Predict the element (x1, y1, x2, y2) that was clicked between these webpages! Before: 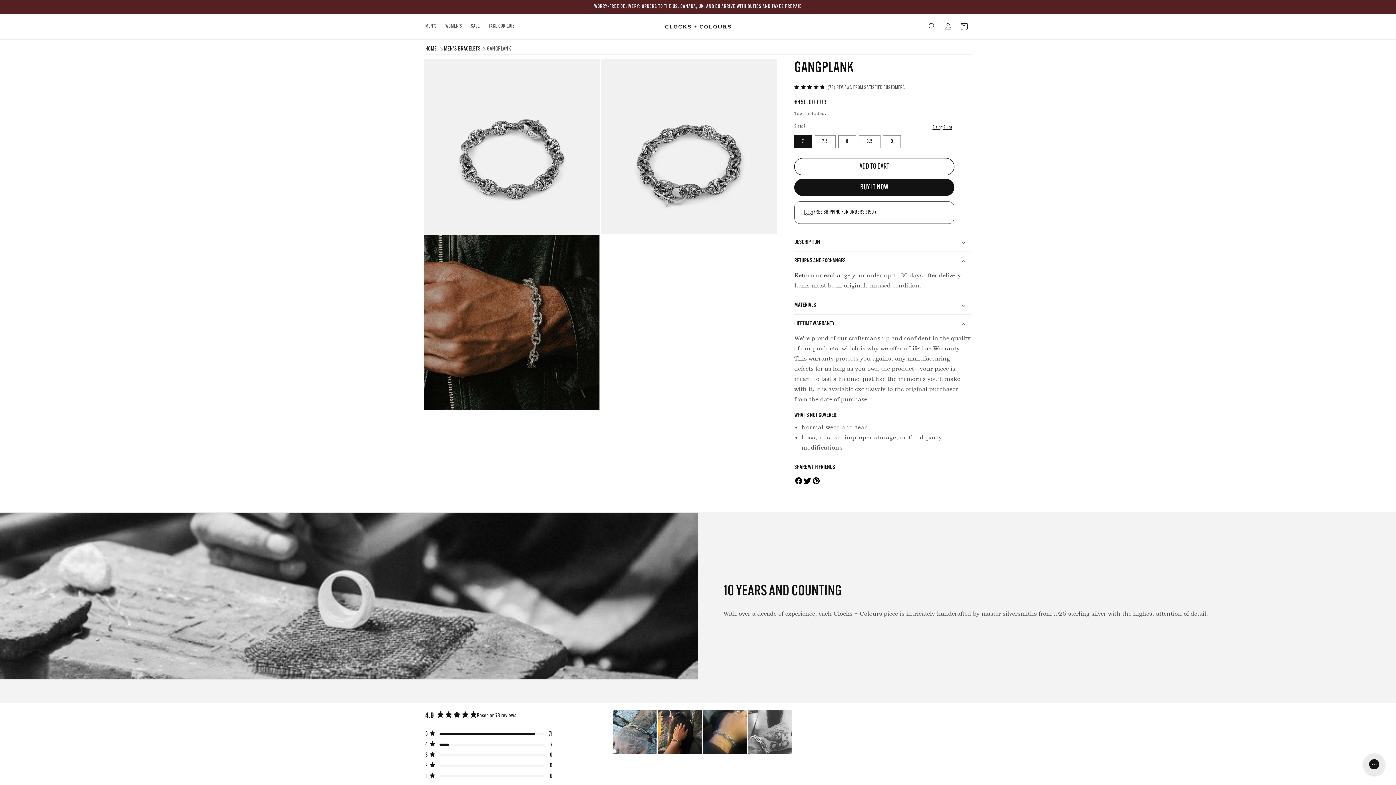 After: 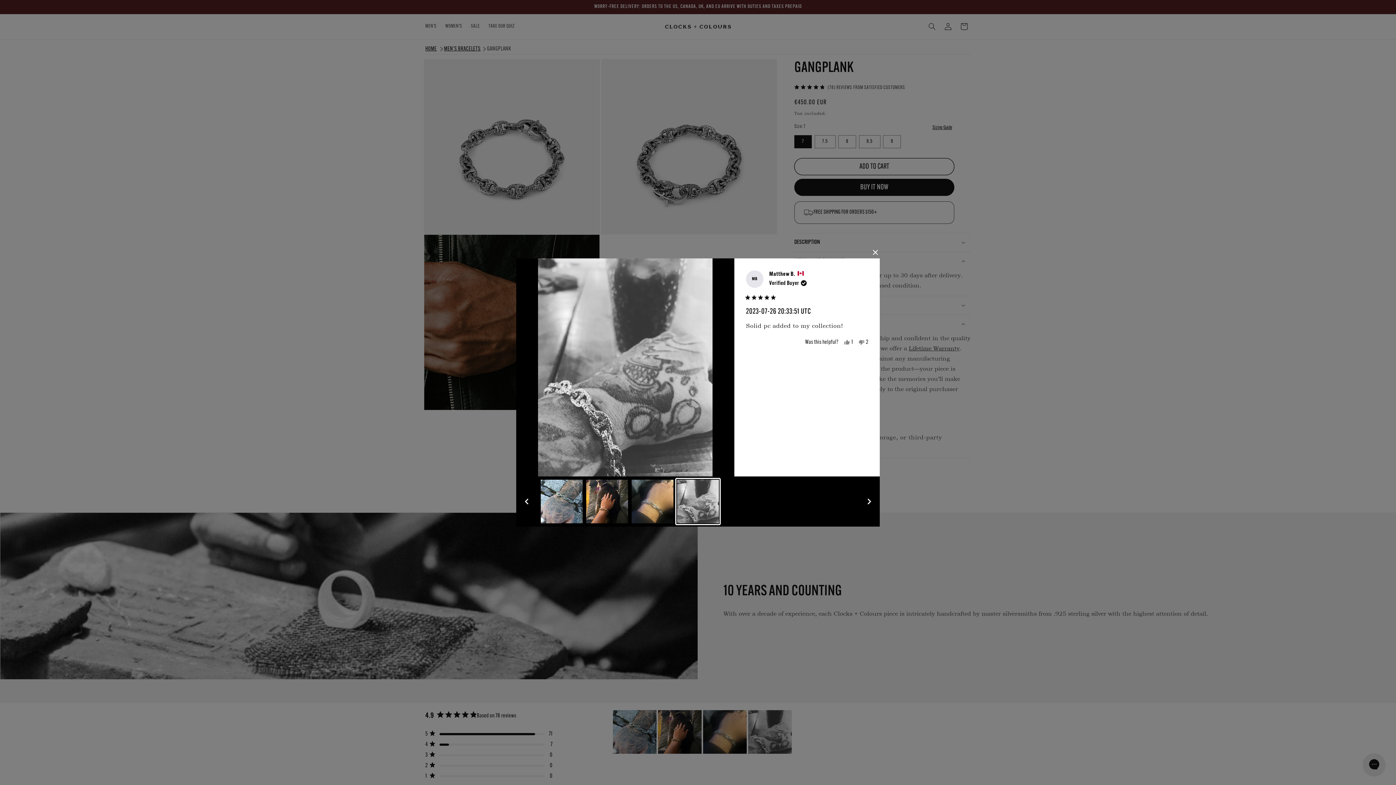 Action: bbox: (748, 710, 792, 754)